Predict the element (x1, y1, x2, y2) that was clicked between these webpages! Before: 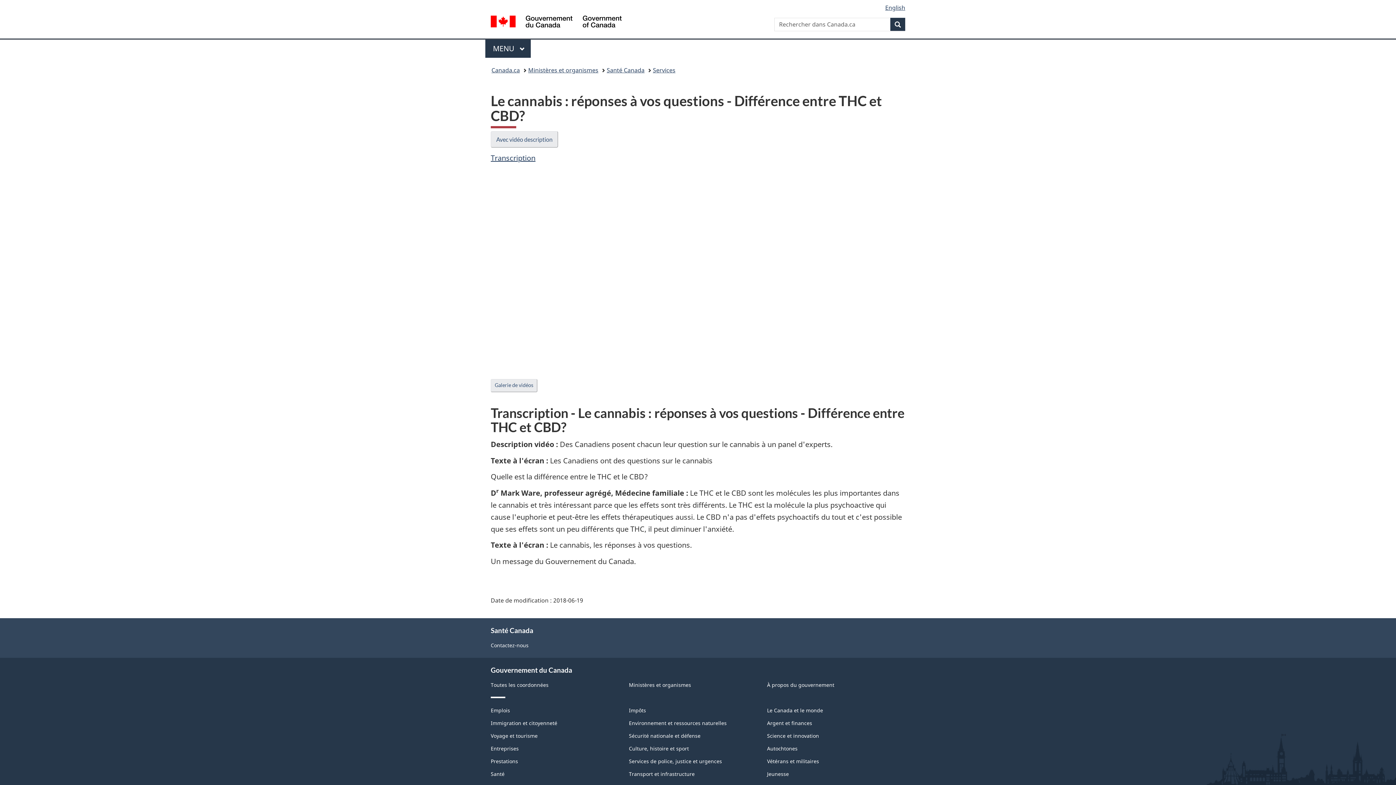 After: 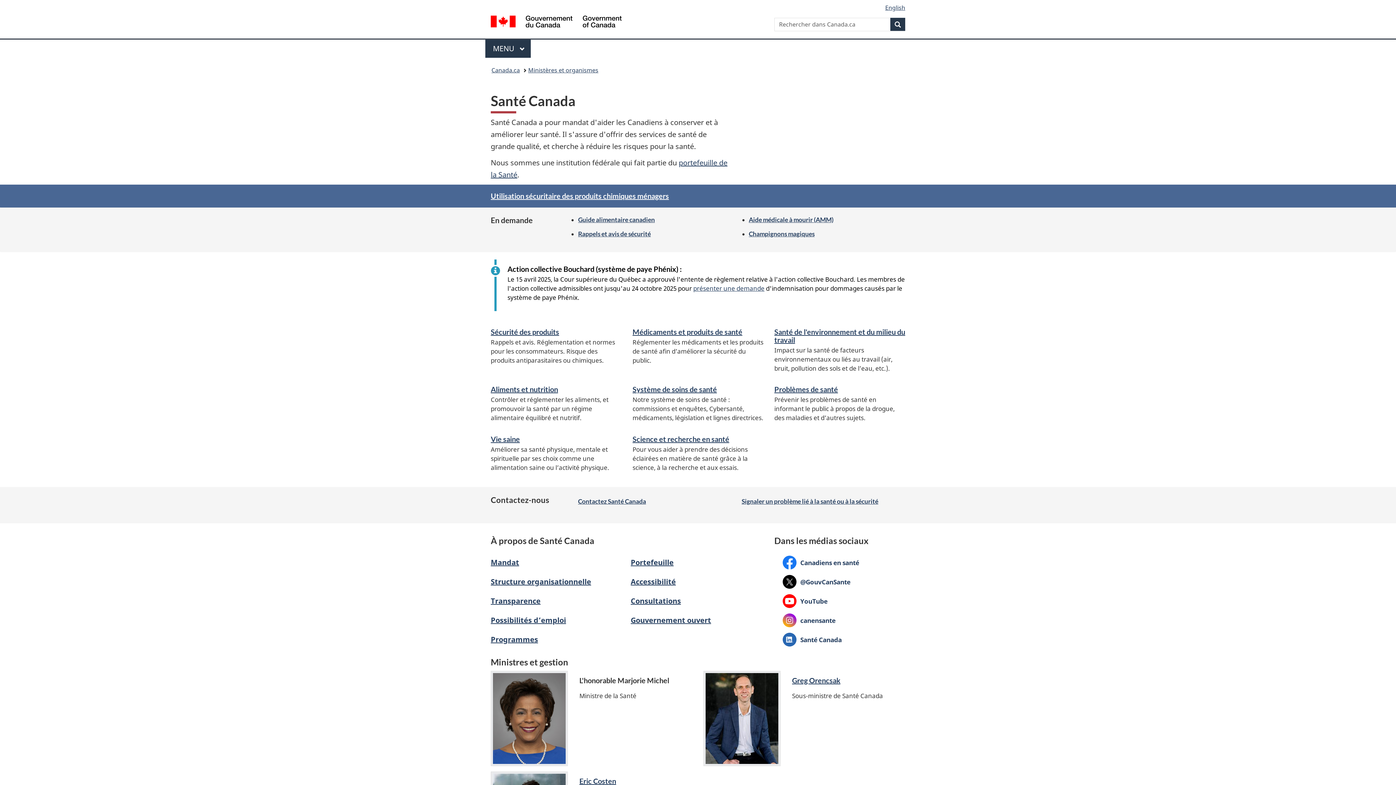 Action: bbox: (606, 64, 644, 76) label: Santé Canada